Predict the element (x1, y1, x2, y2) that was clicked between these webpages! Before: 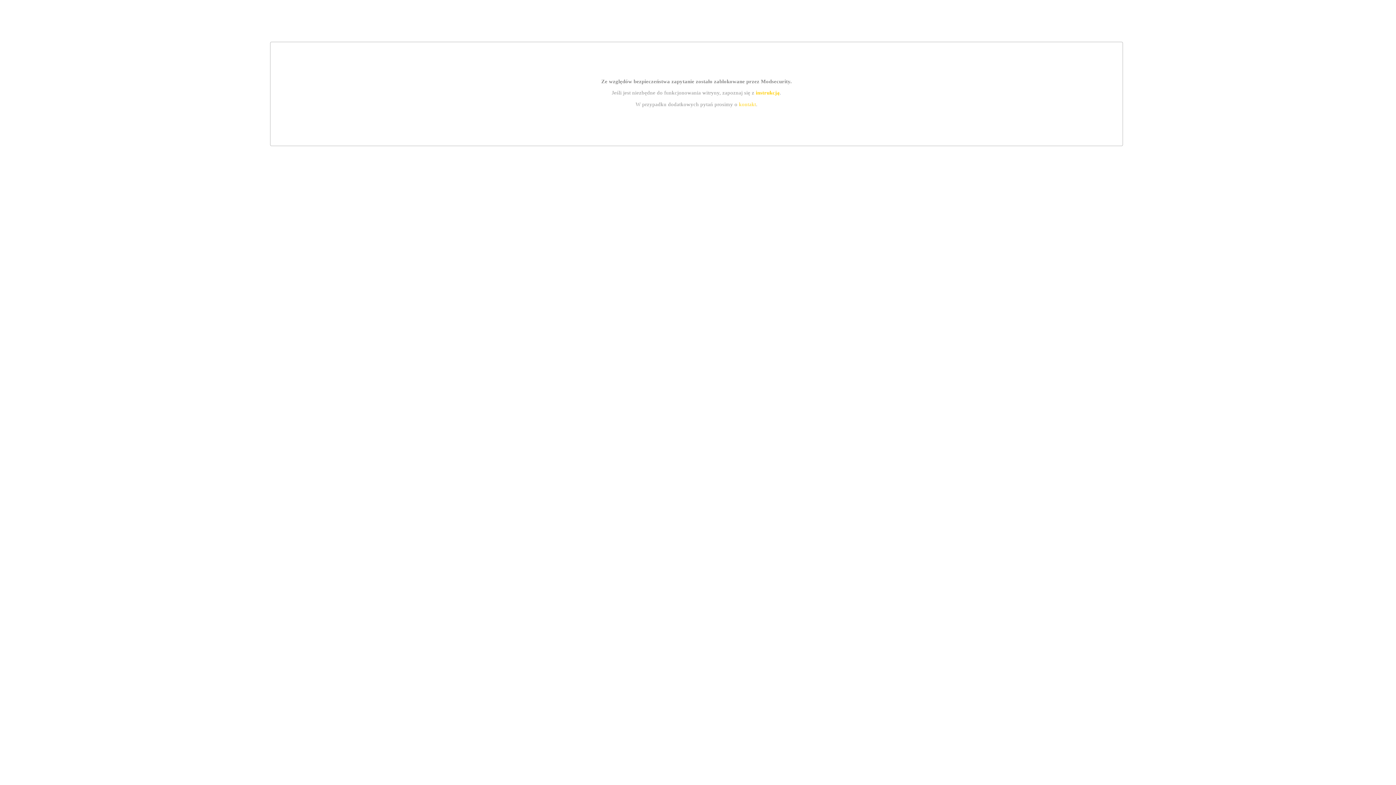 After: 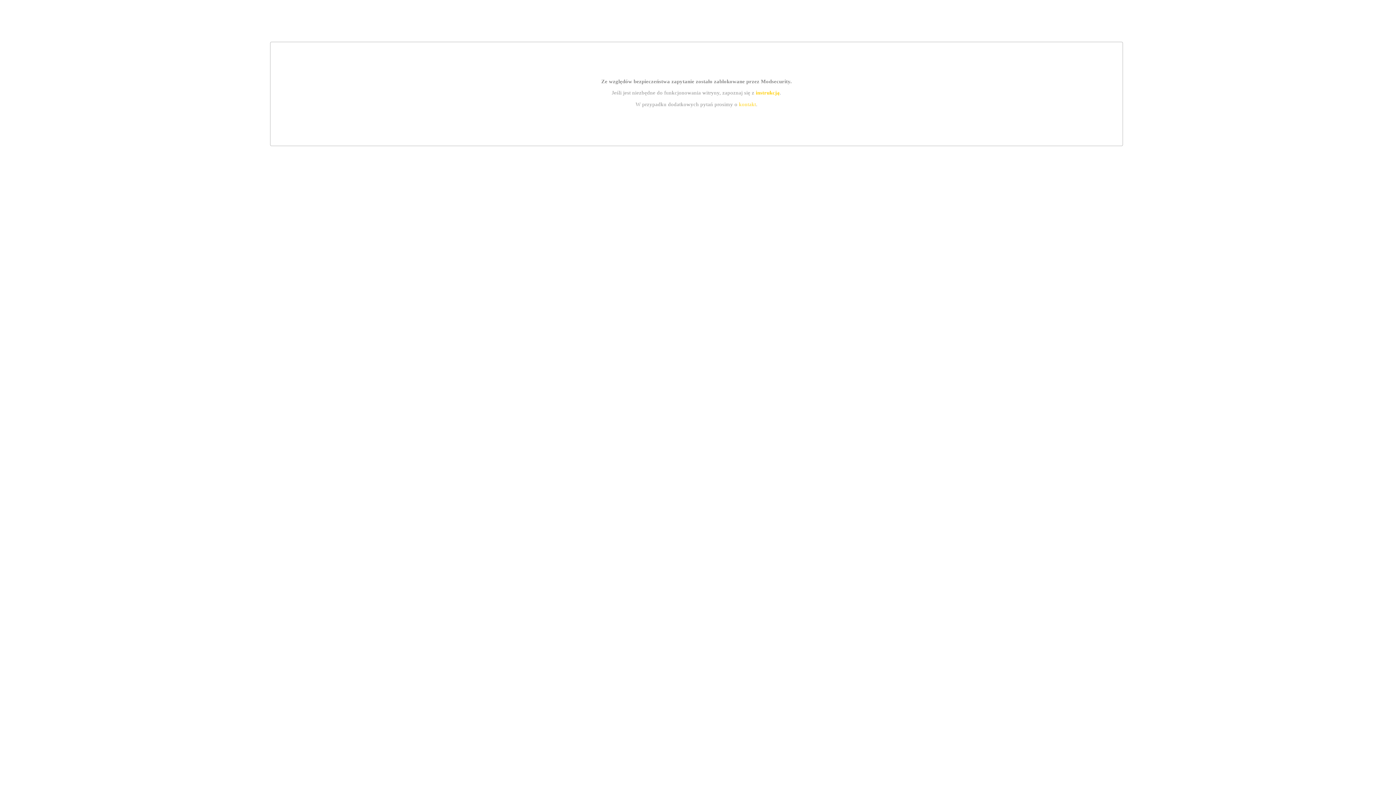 Action: label: kontakt bbox: (739, 101, 756, 107)